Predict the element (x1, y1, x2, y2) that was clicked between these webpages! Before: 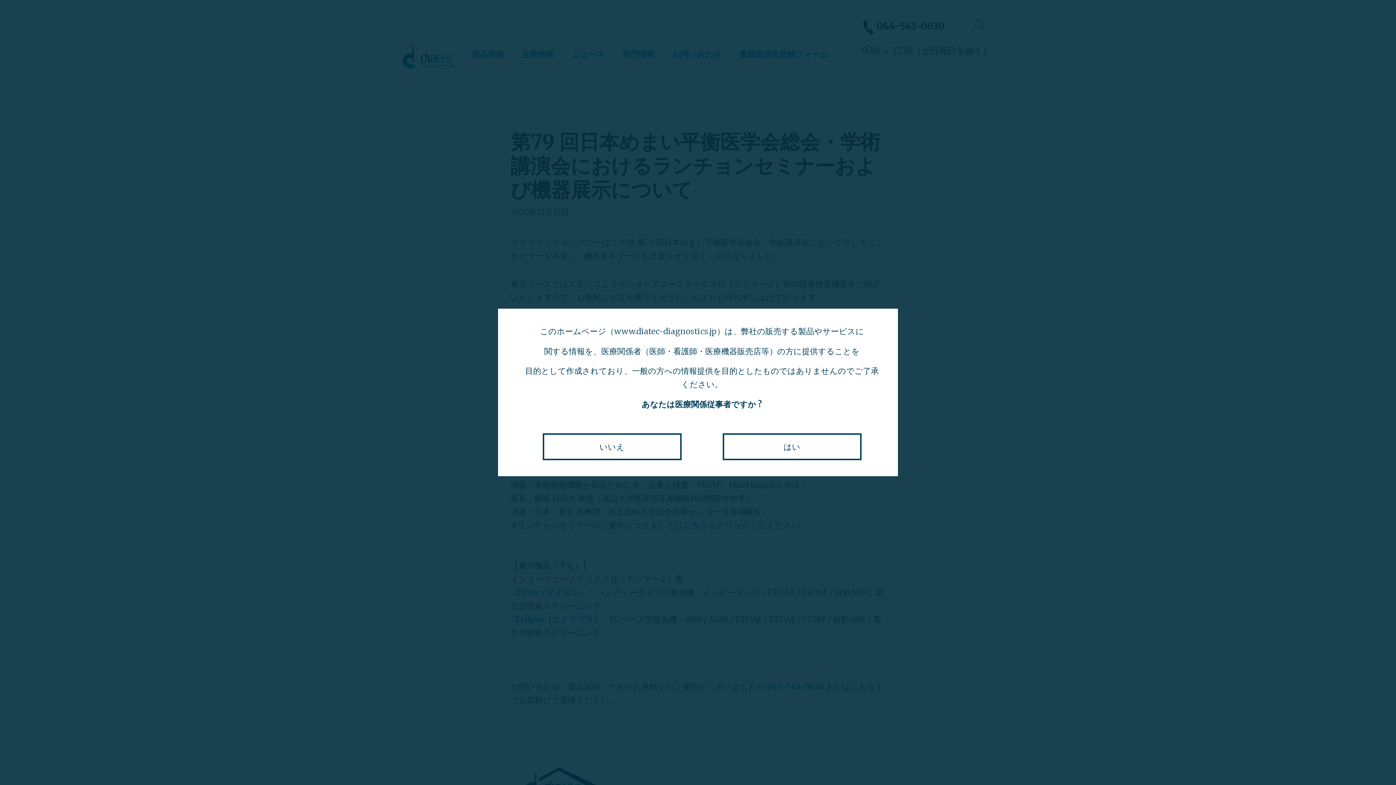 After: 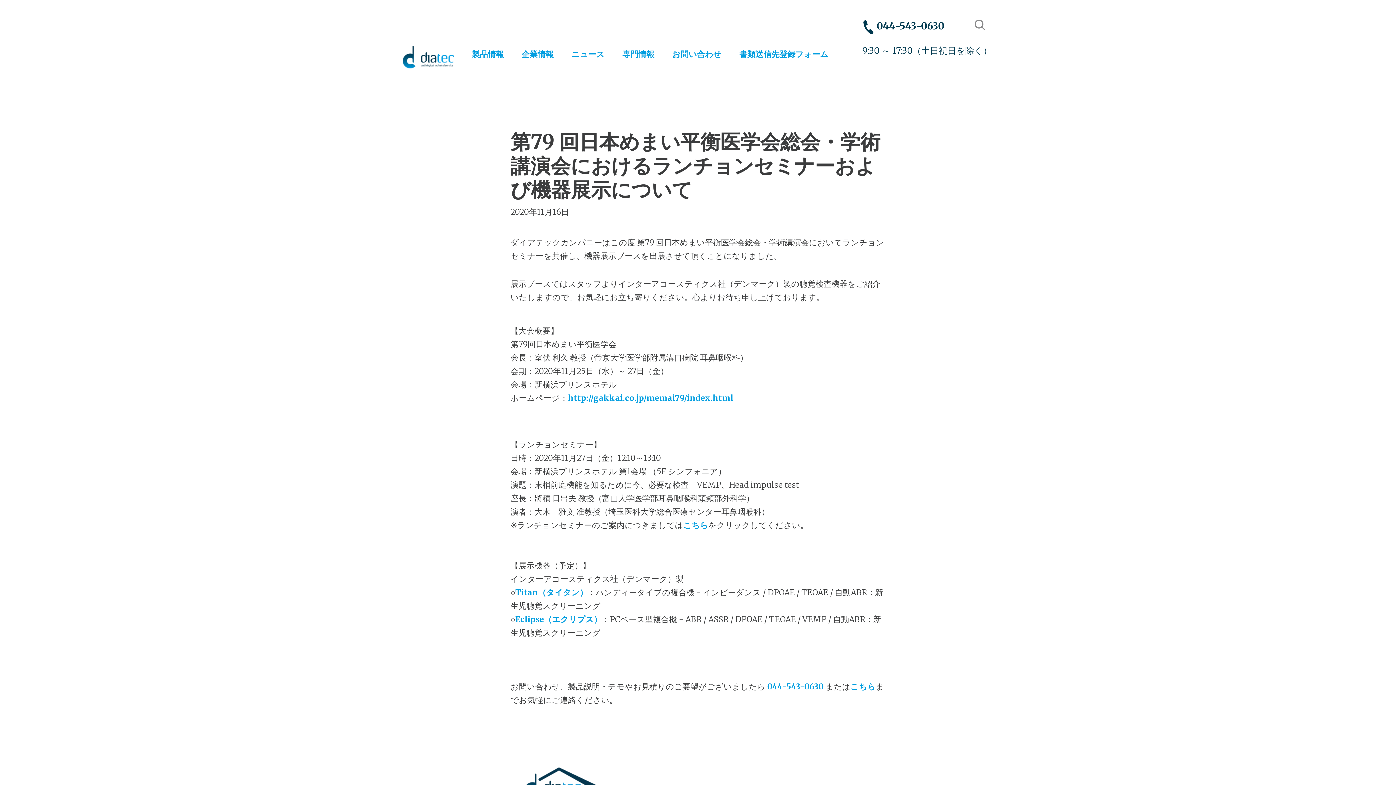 Action: bbox: (722, 433, 861, 460) label: はい